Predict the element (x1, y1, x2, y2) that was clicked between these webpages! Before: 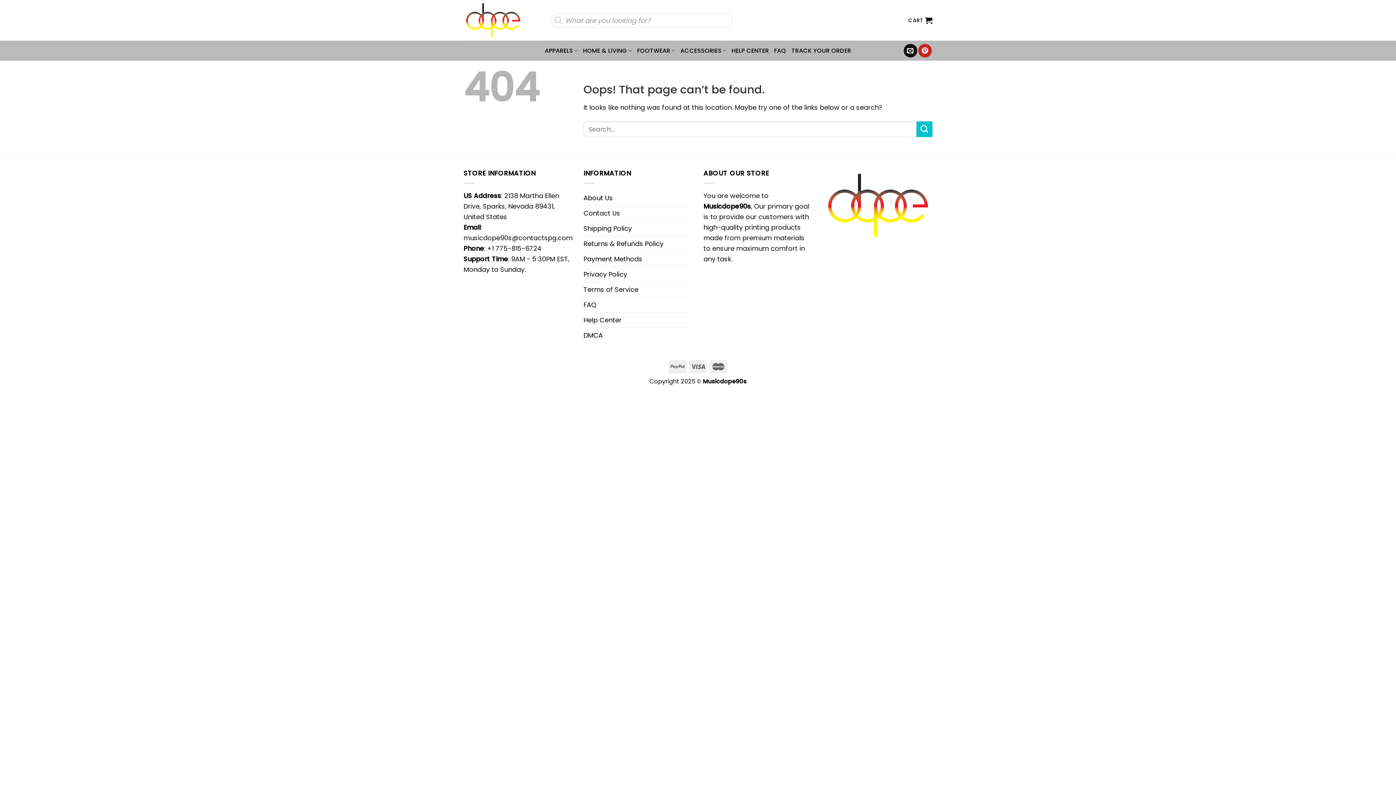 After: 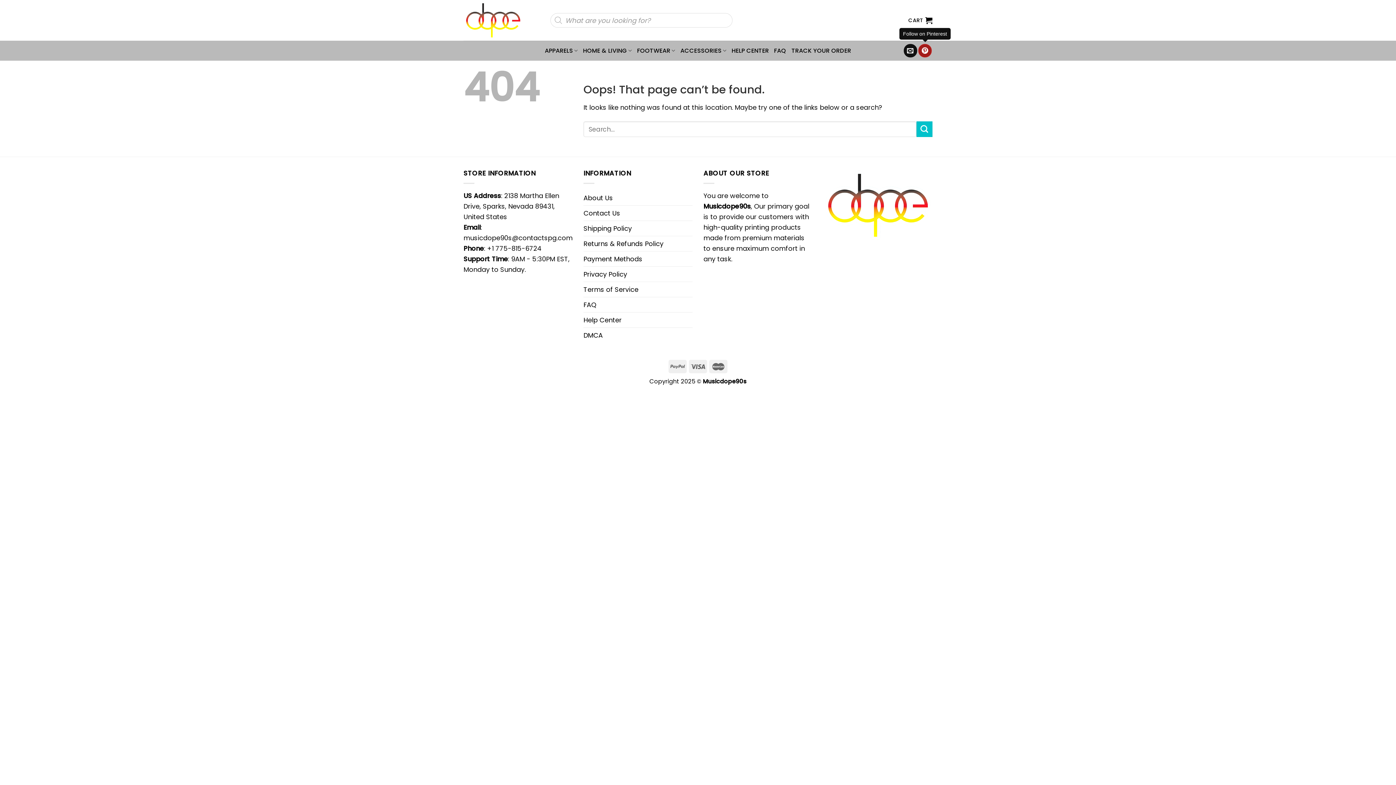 Action: bbox: (918, 43, 932, 57) label: Follow on Pinterest